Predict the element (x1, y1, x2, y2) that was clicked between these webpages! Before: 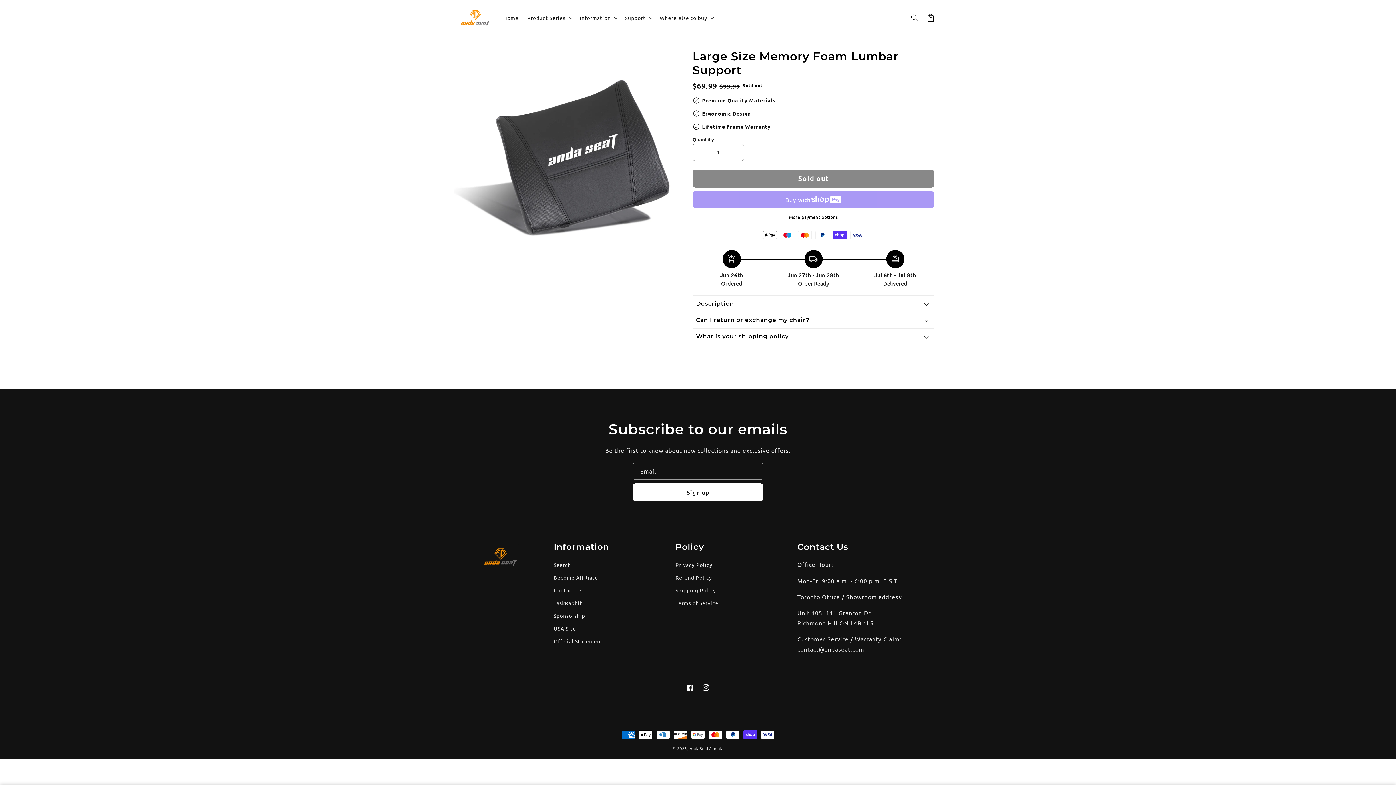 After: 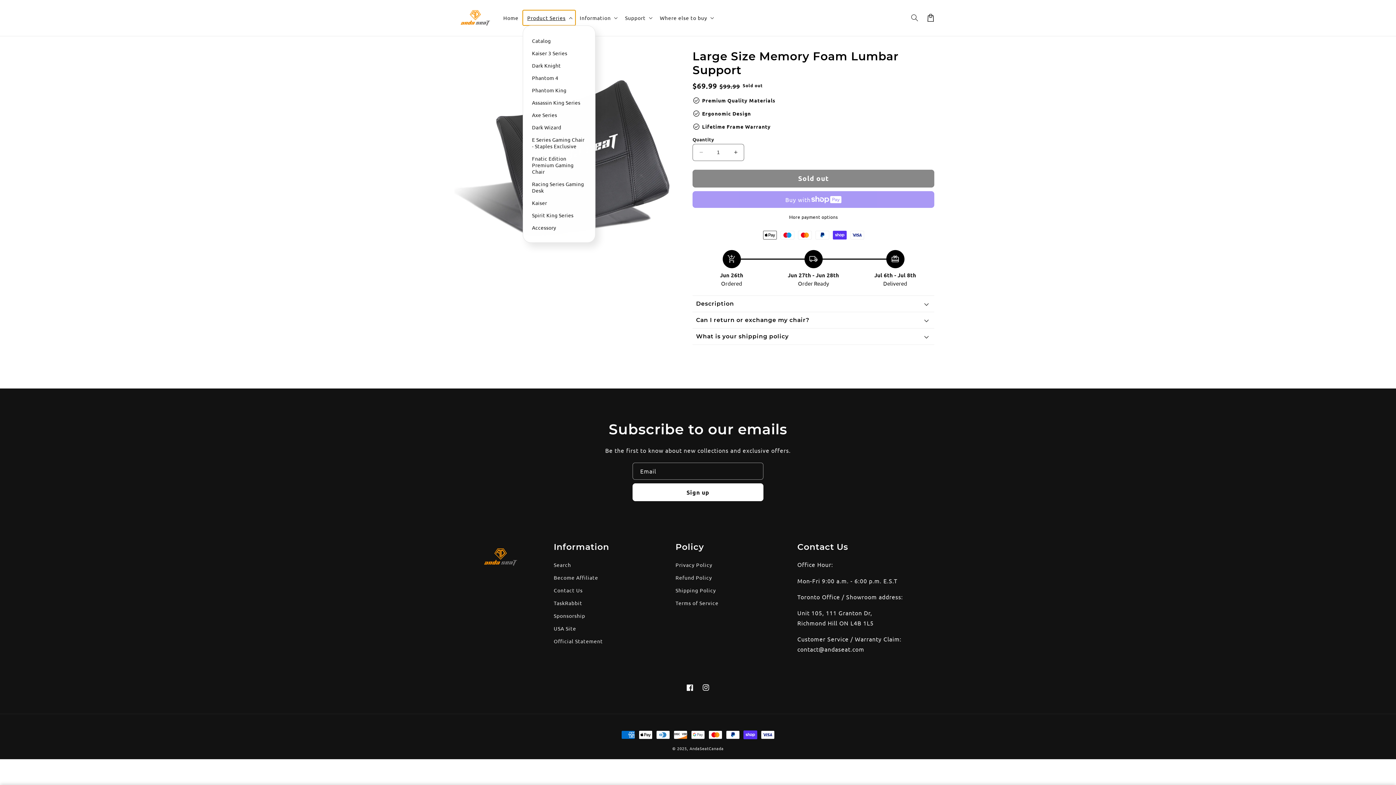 Action: bbox: (523, 10, 575, 25) label: Product Series